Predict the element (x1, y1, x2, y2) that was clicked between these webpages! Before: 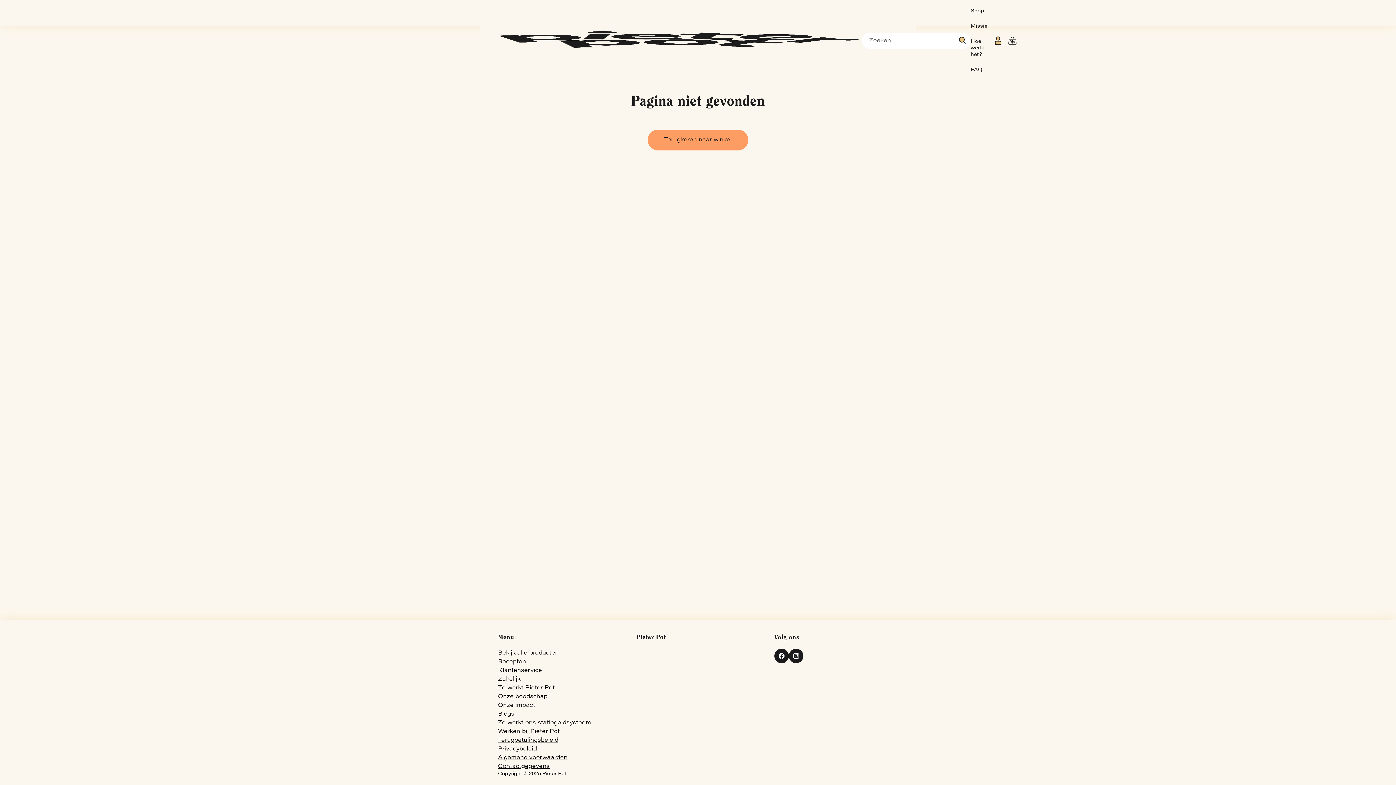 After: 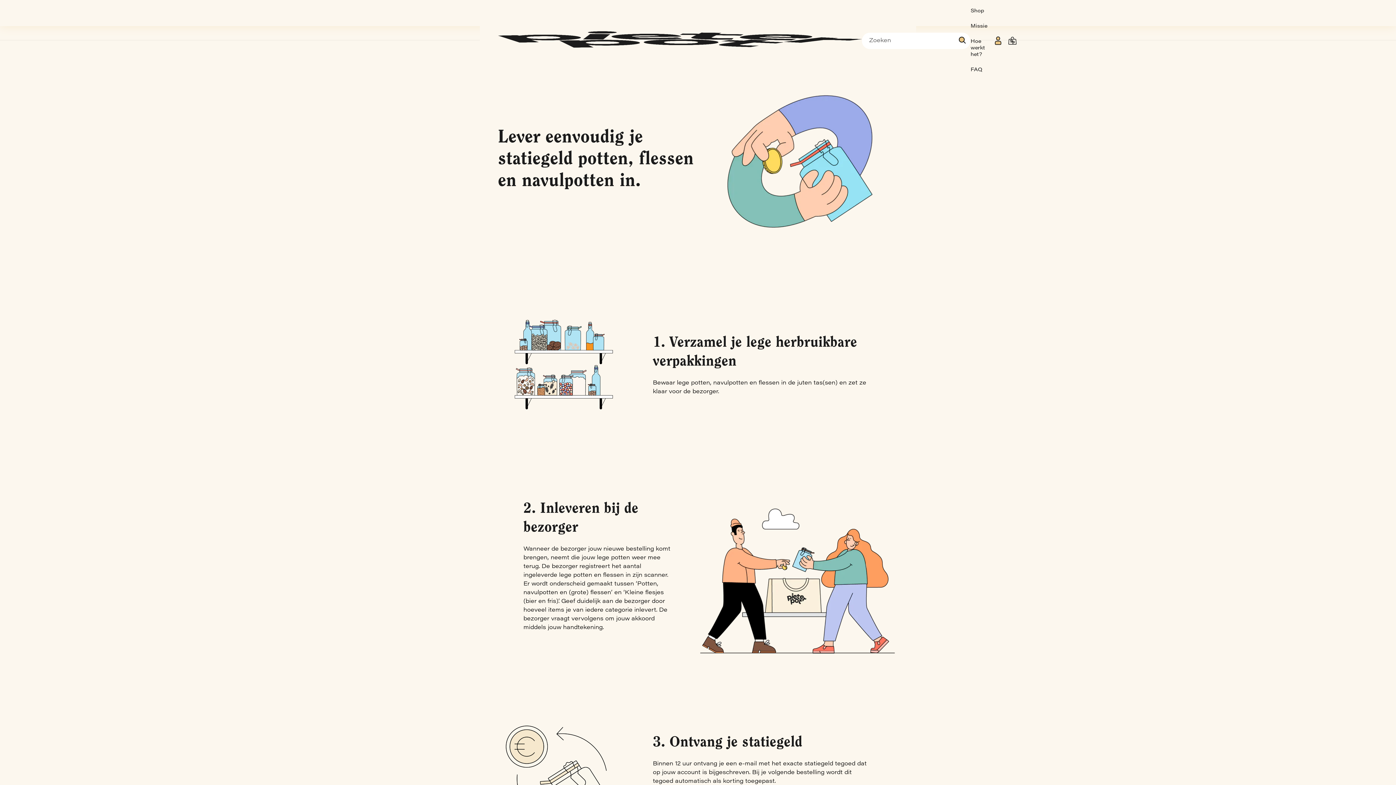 Action: label: Zo werkt ons statiegeldsysteem bbox: (498, 718, 621, 727)